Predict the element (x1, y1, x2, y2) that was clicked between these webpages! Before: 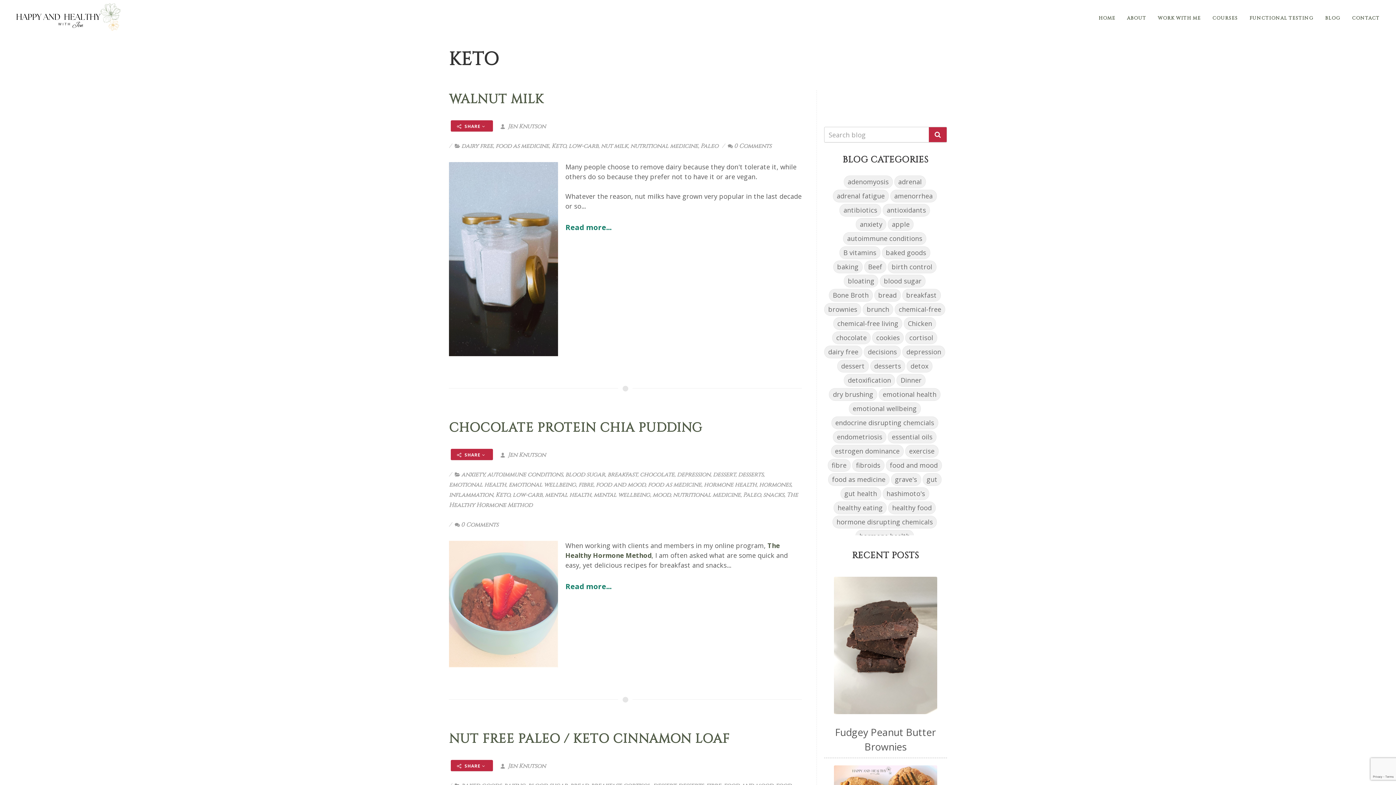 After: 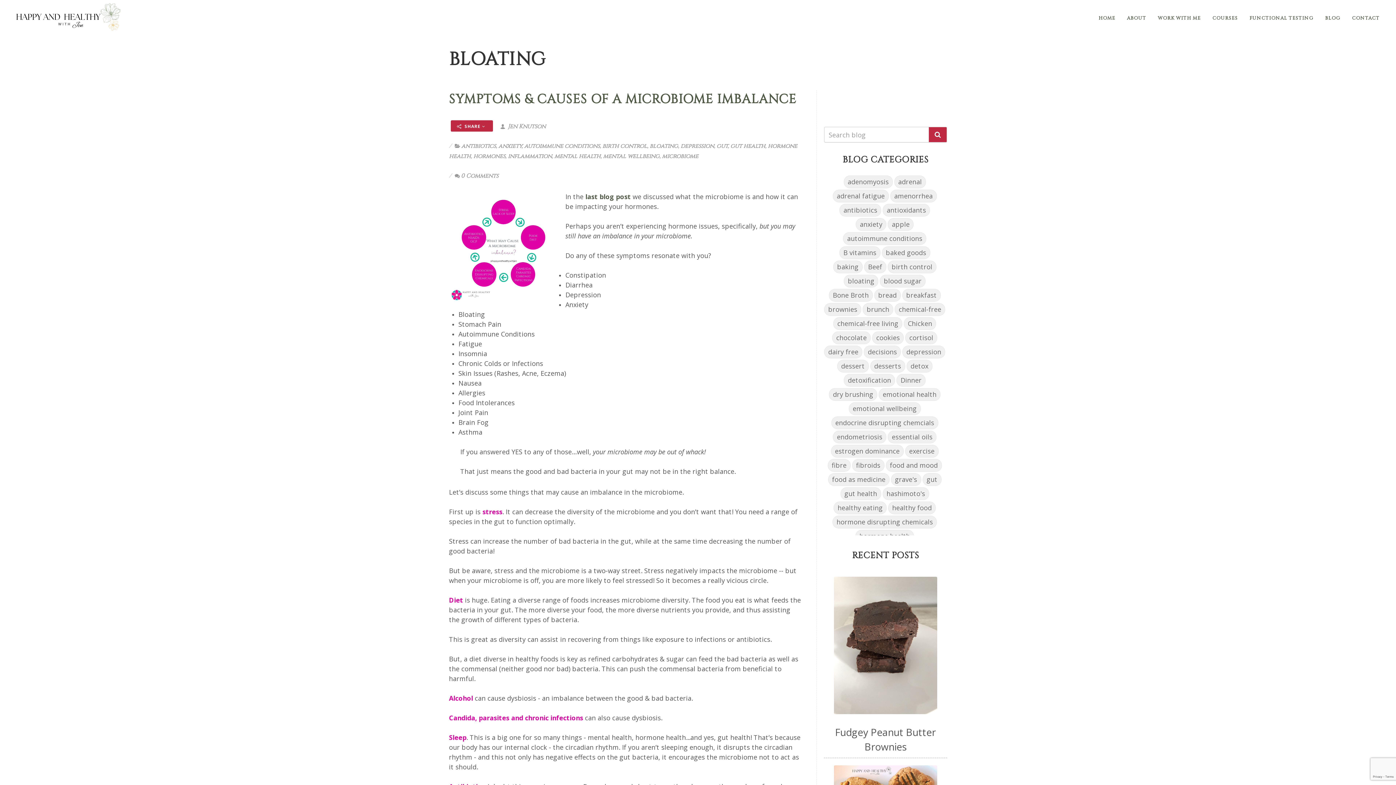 Action: label: bloating bbox: (844, 274, 878, 287)